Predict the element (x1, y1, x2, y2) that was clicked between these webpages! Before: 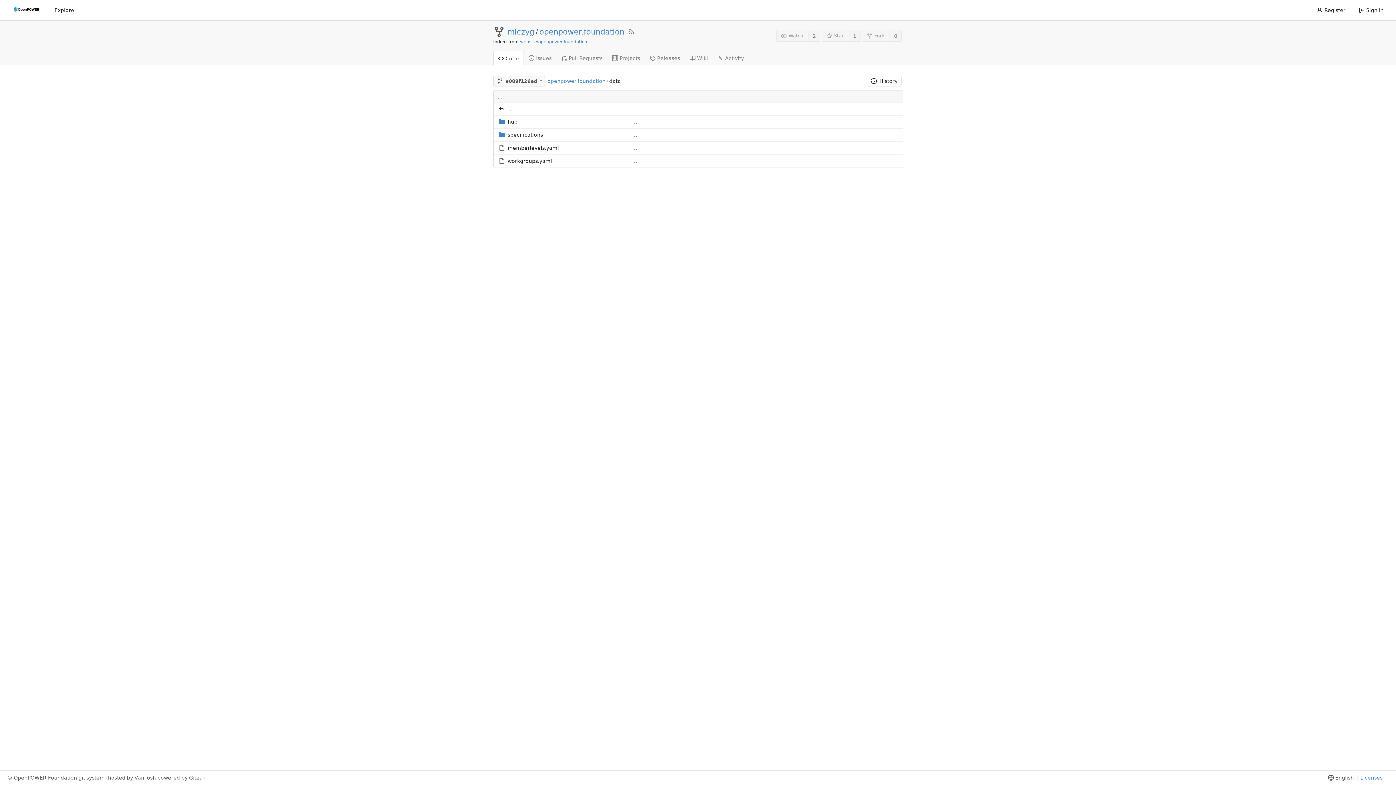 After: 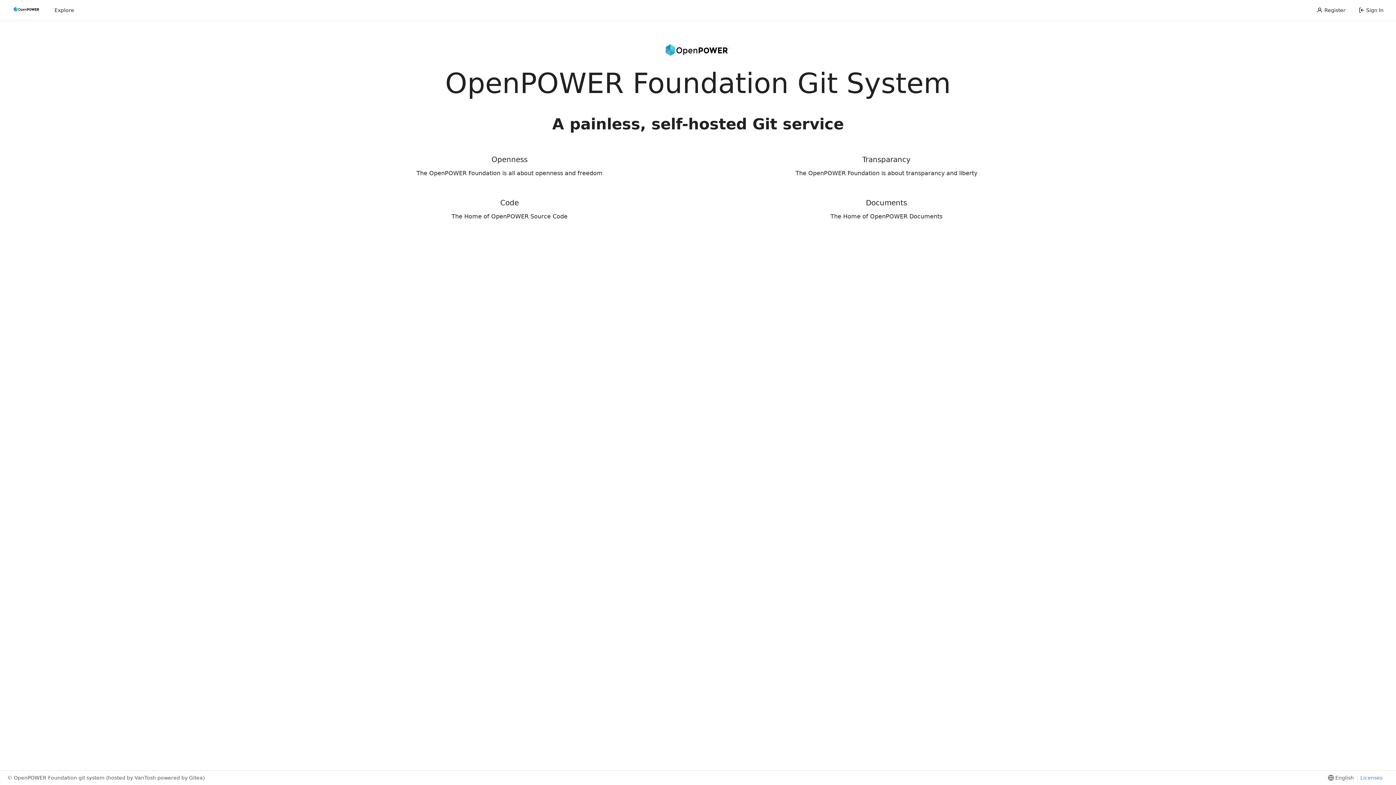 Action: label: Home bbox: (10, 4, 43, 16)